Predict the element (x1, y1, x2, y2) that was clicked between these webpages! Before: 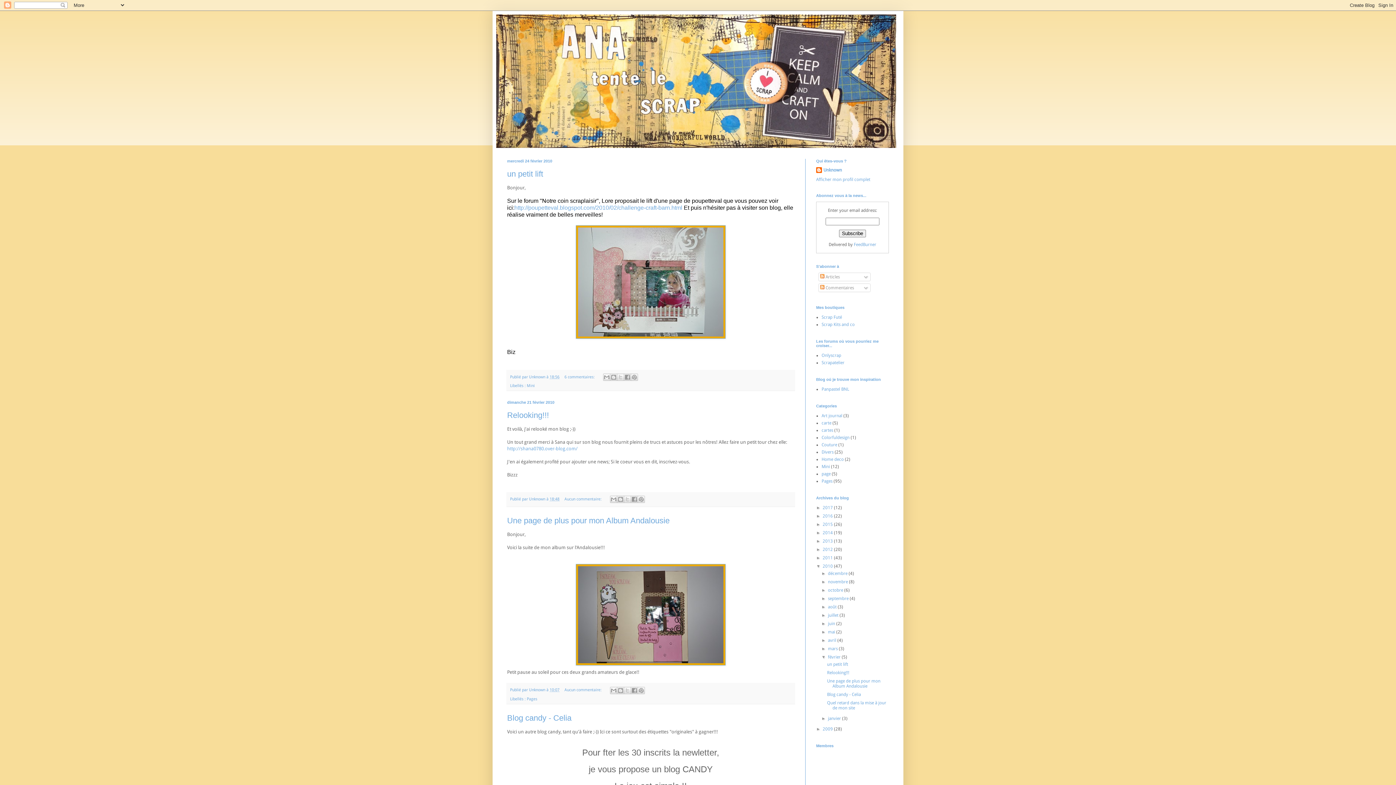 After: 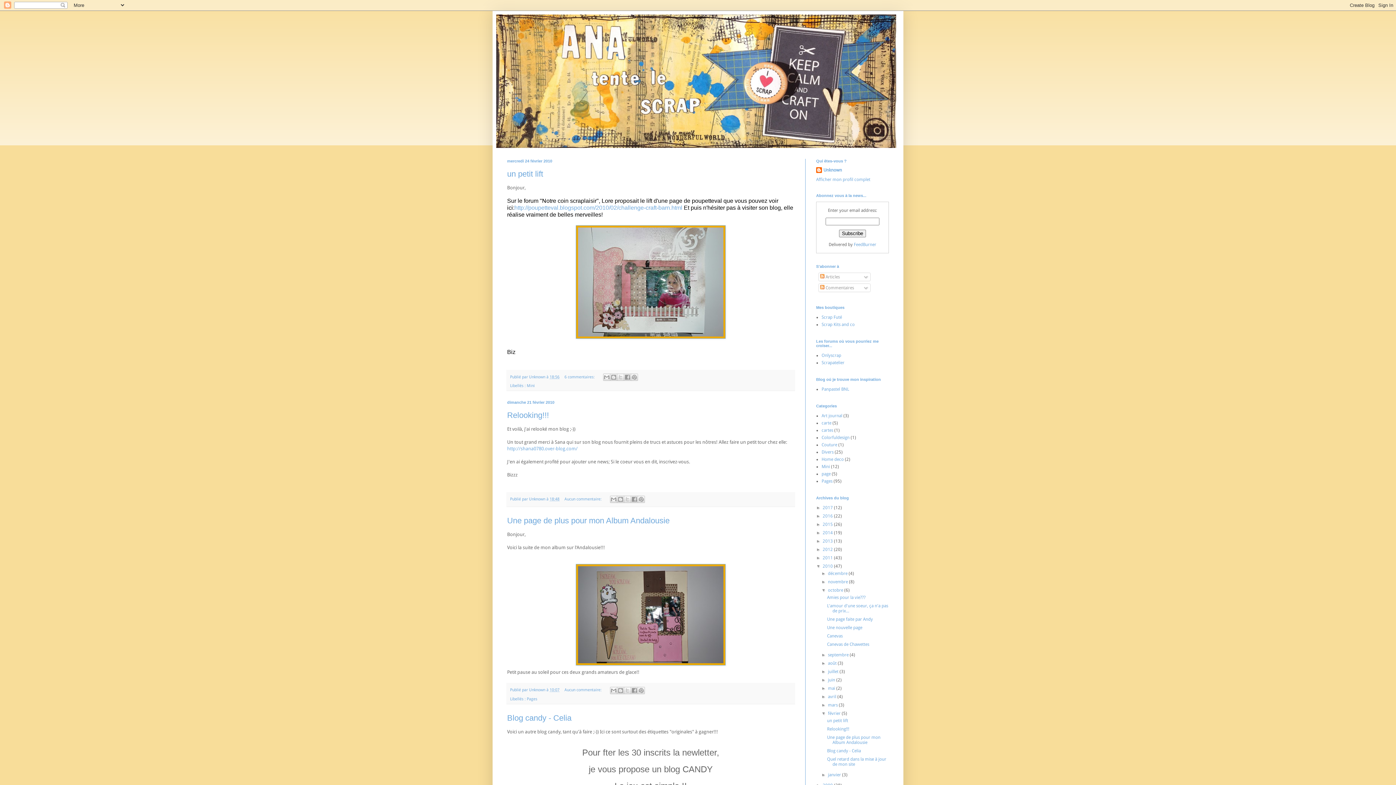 Action: bbox: (821, 588, 828, 593) label: ►  